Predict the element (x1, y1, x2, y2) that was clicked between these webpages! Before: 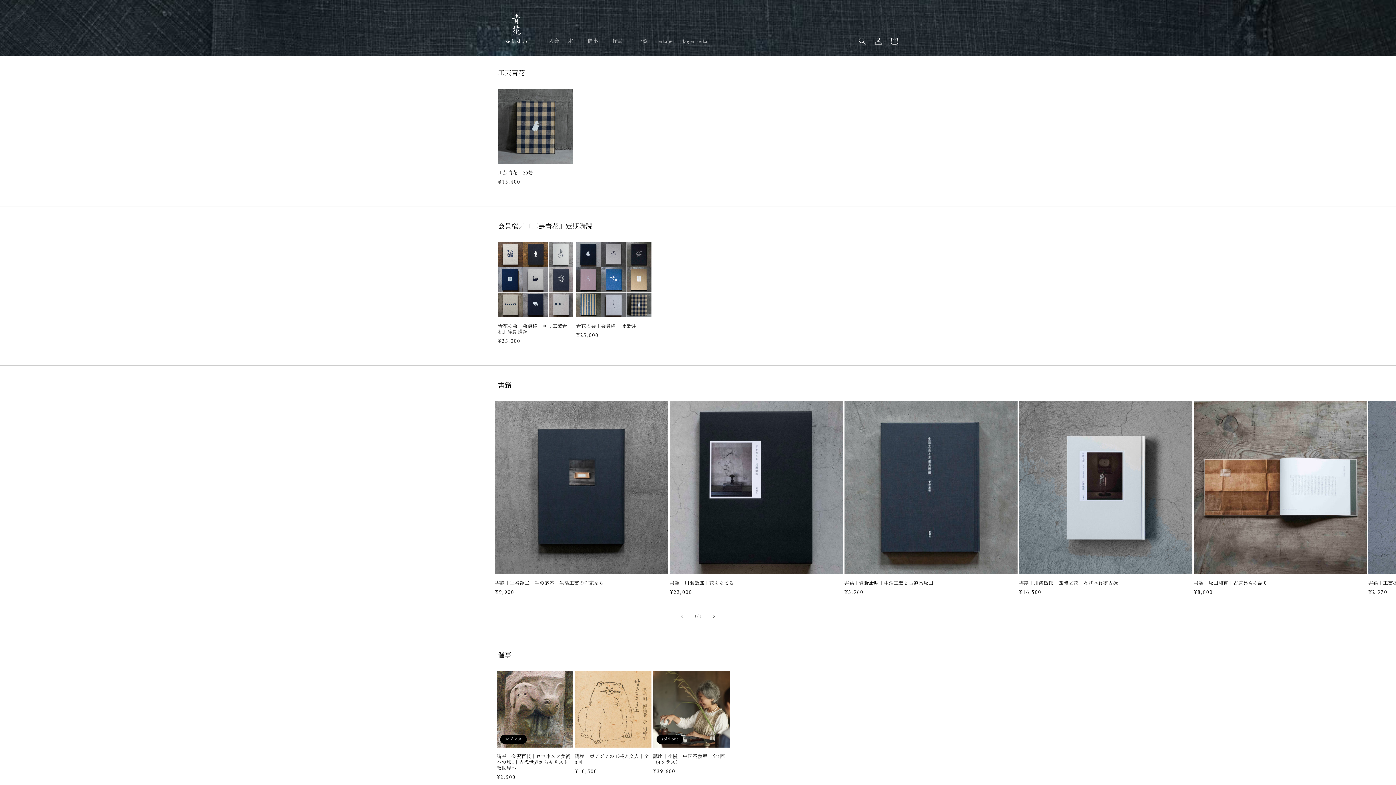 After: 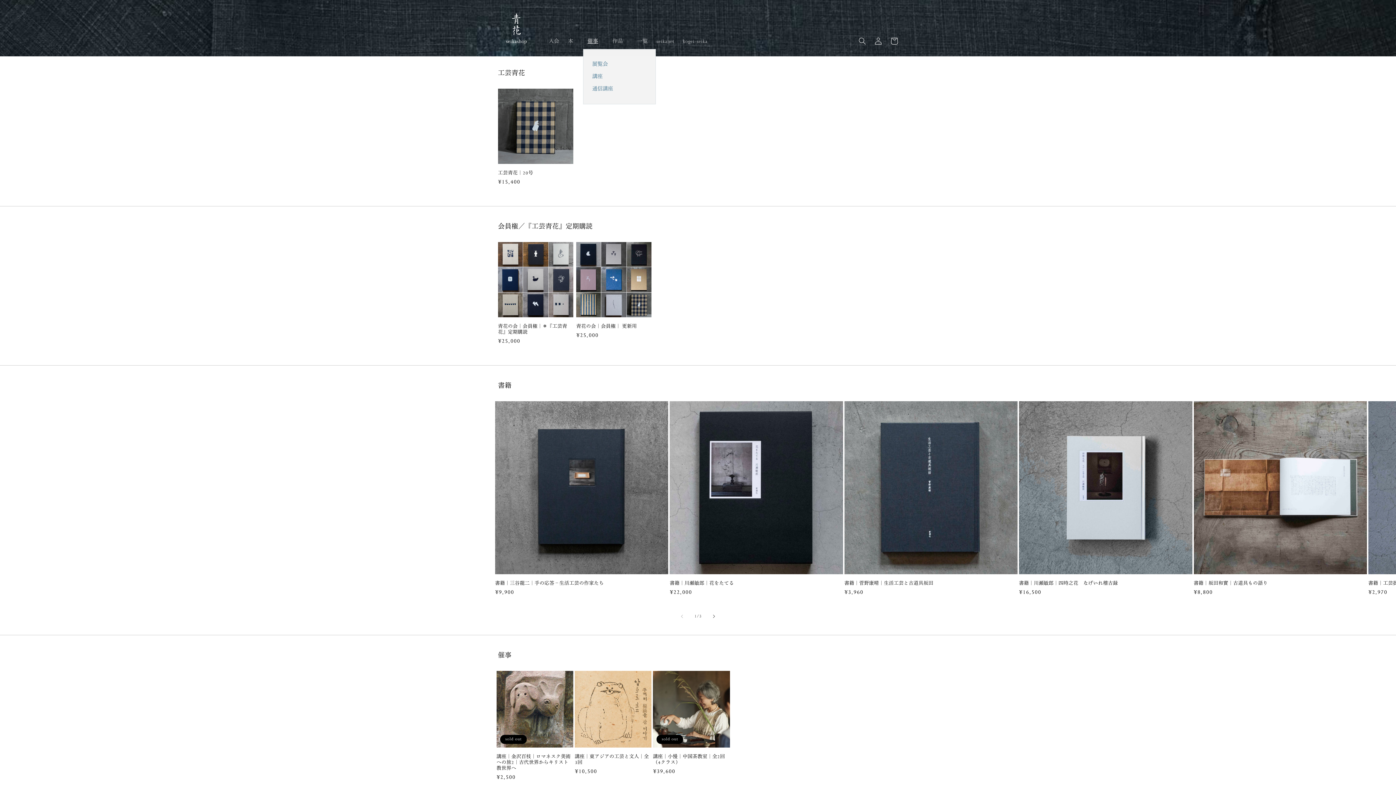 Action: bbox: (583, 33, 608, 49) label: 催事